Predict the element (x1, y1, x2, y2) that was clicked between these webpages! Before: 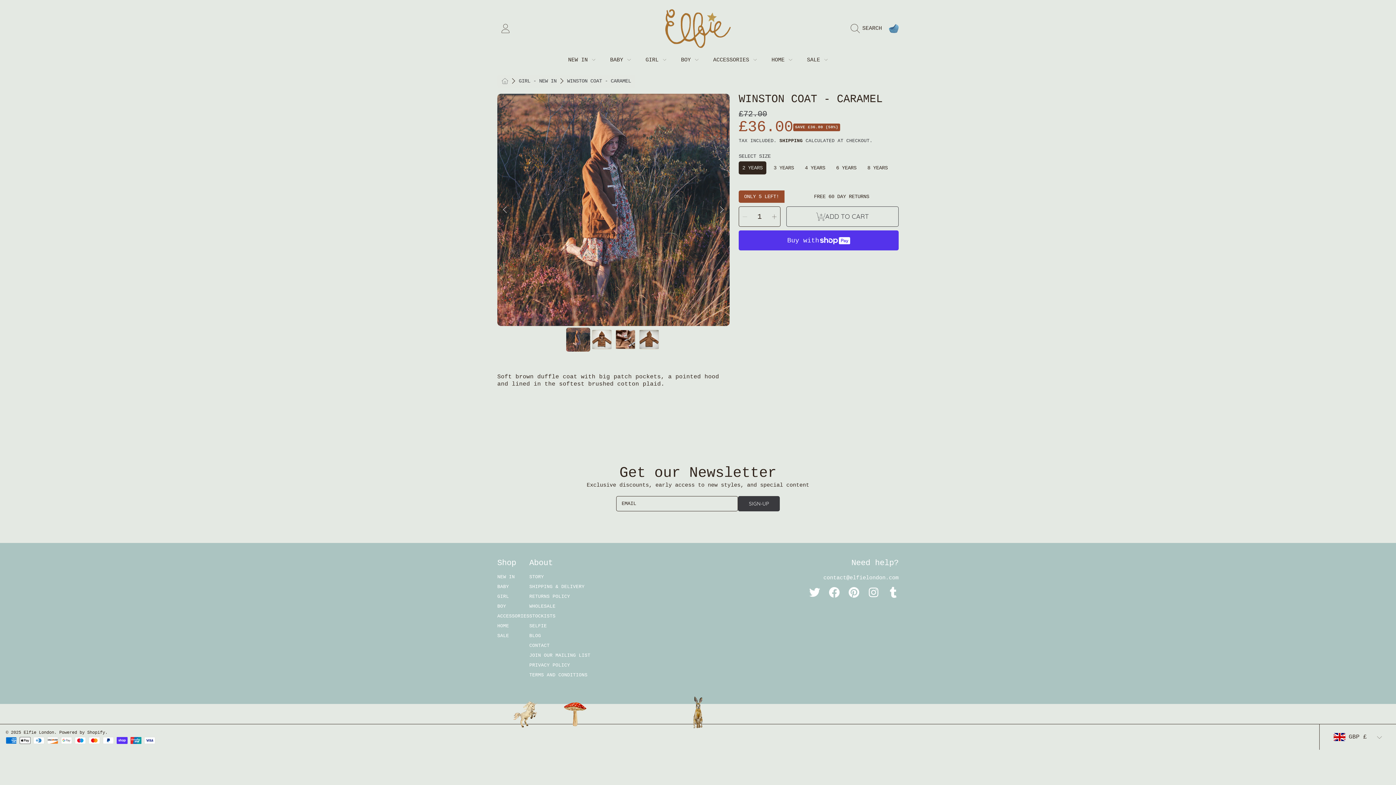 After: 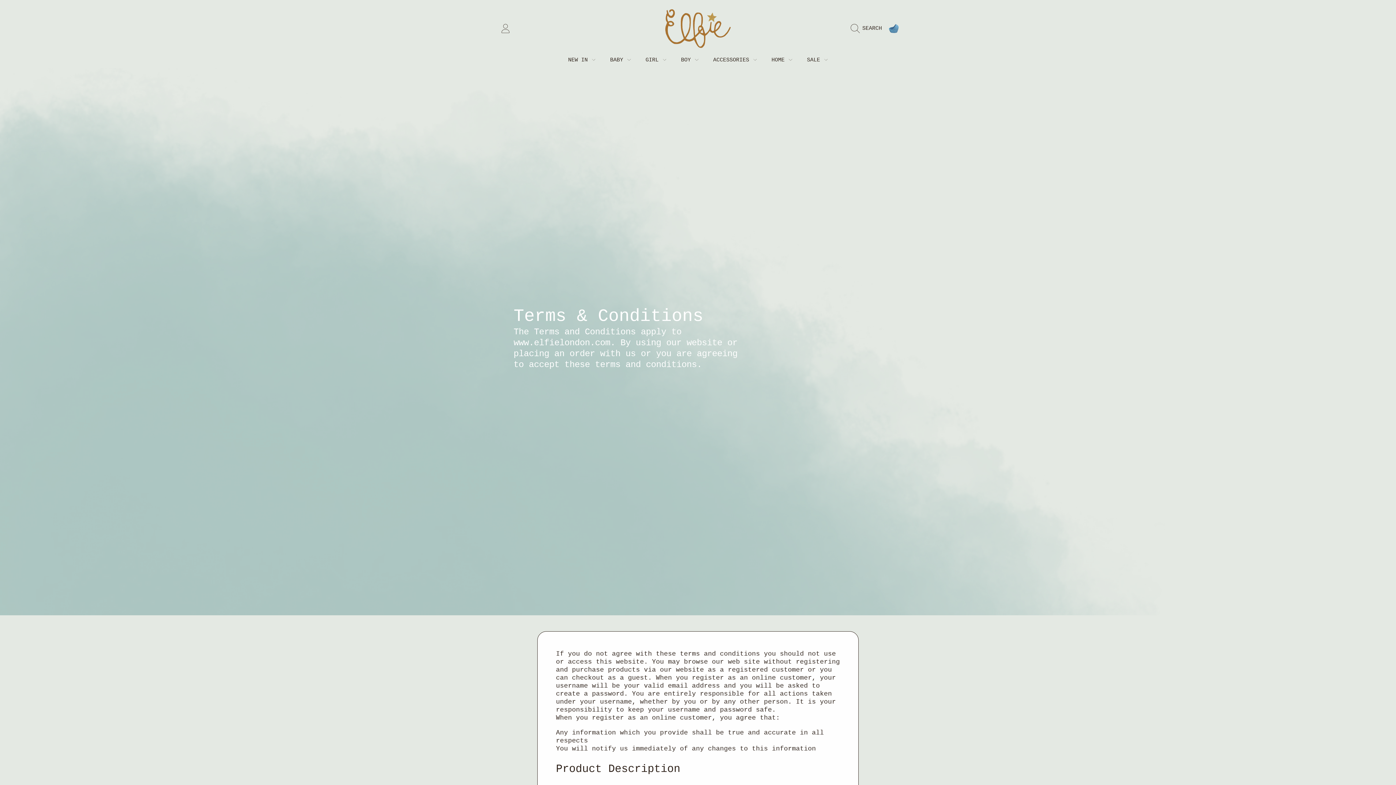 Action: bbox: (529, 672, 587, 678) label: TERMS AND CONDITIONS